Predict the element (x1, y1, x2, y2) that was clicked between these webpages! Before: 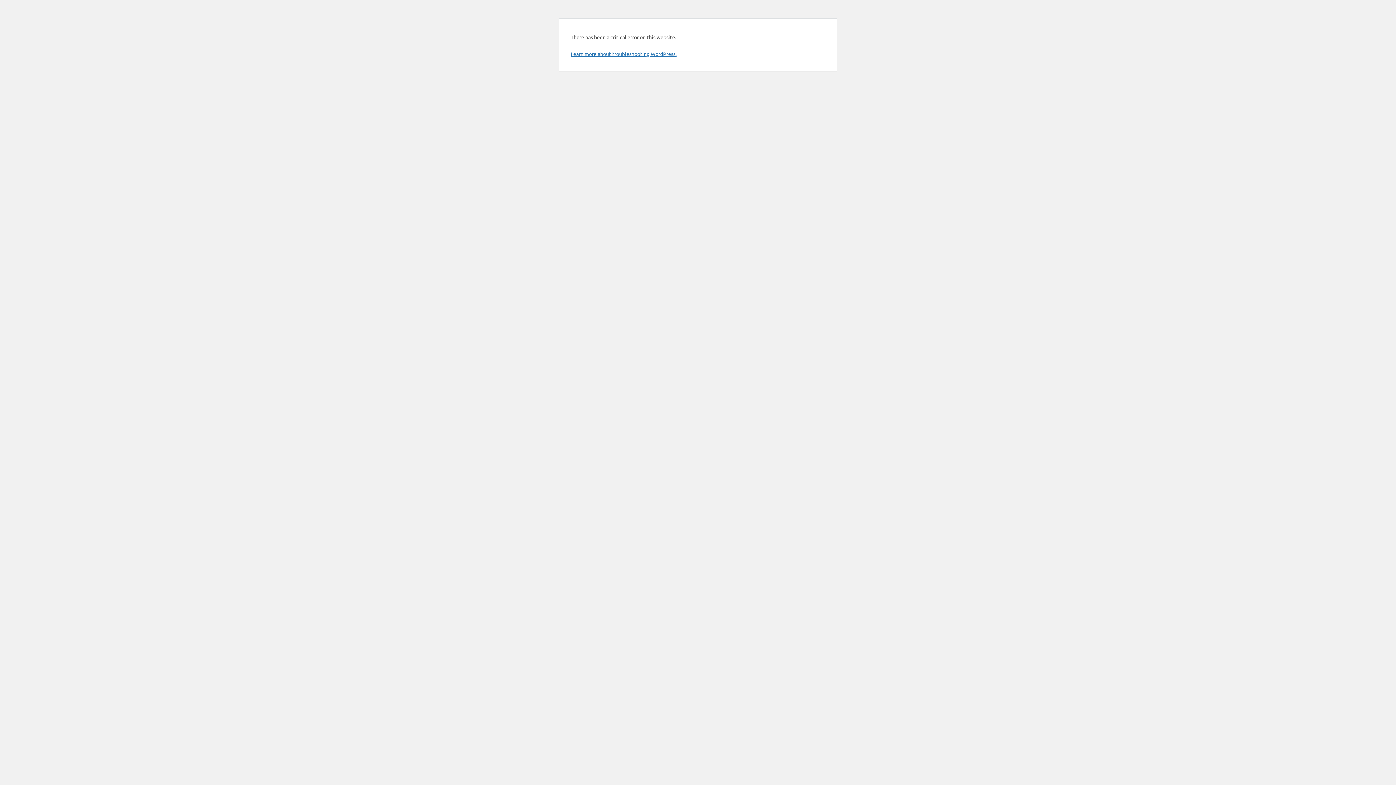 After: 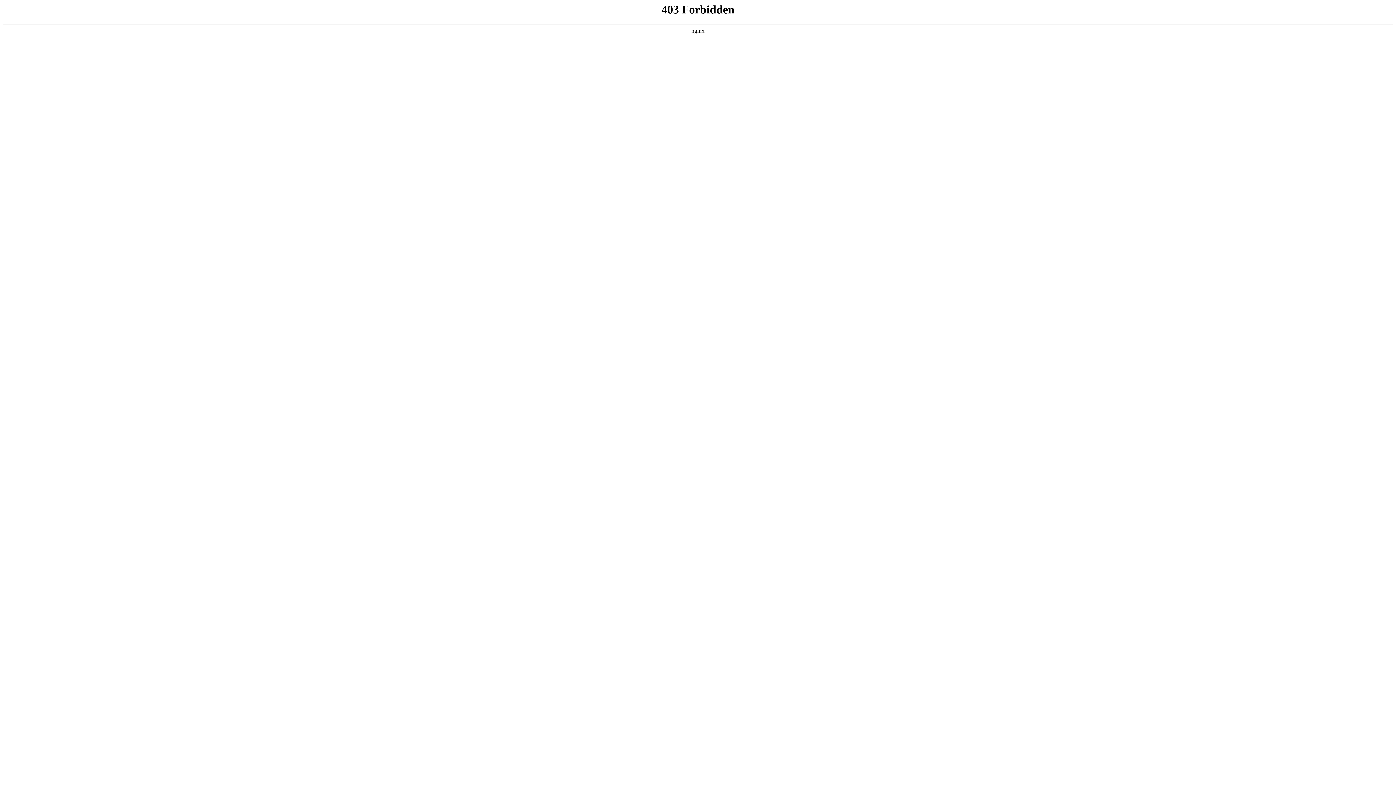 Action: bbox: (570, 50, 676, 57) label: Learn more about troubleshooting WordPress.